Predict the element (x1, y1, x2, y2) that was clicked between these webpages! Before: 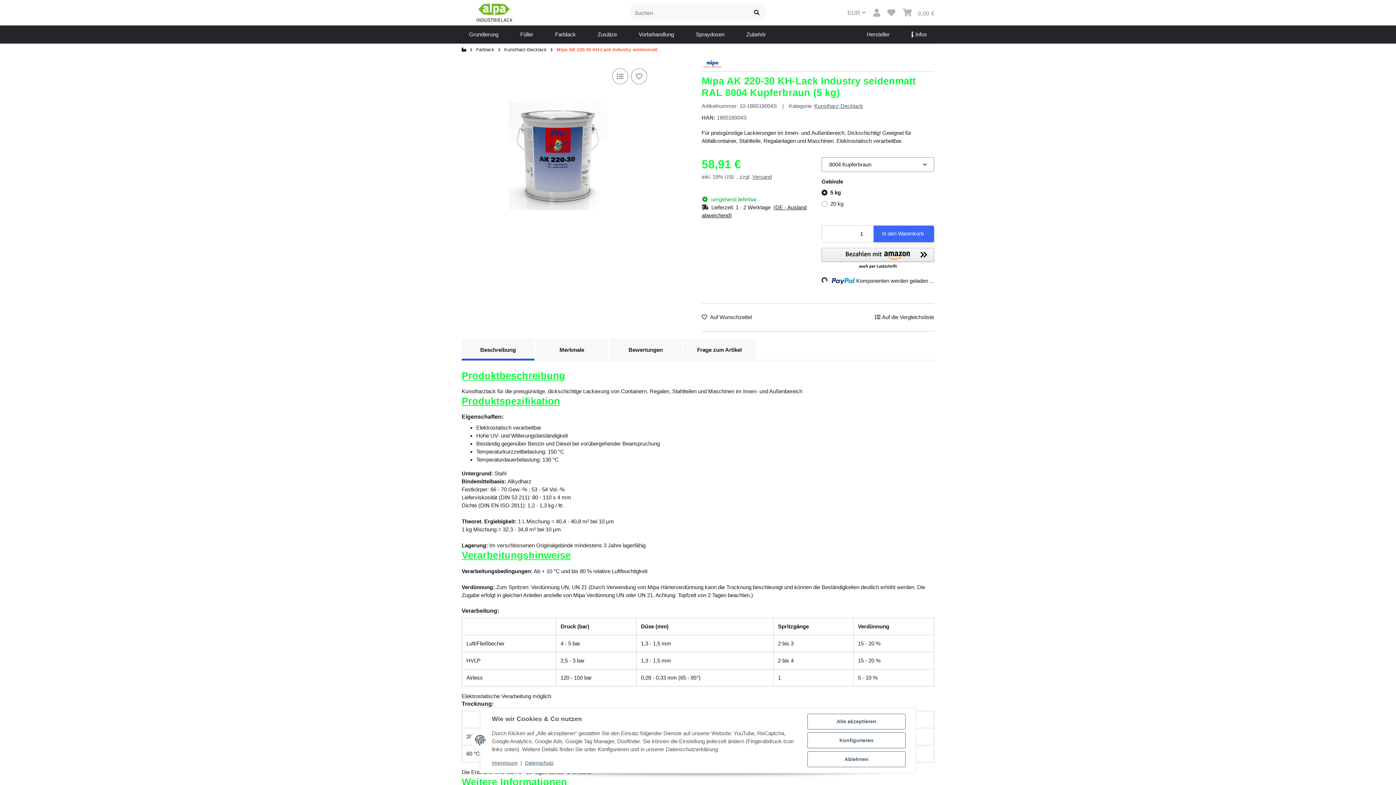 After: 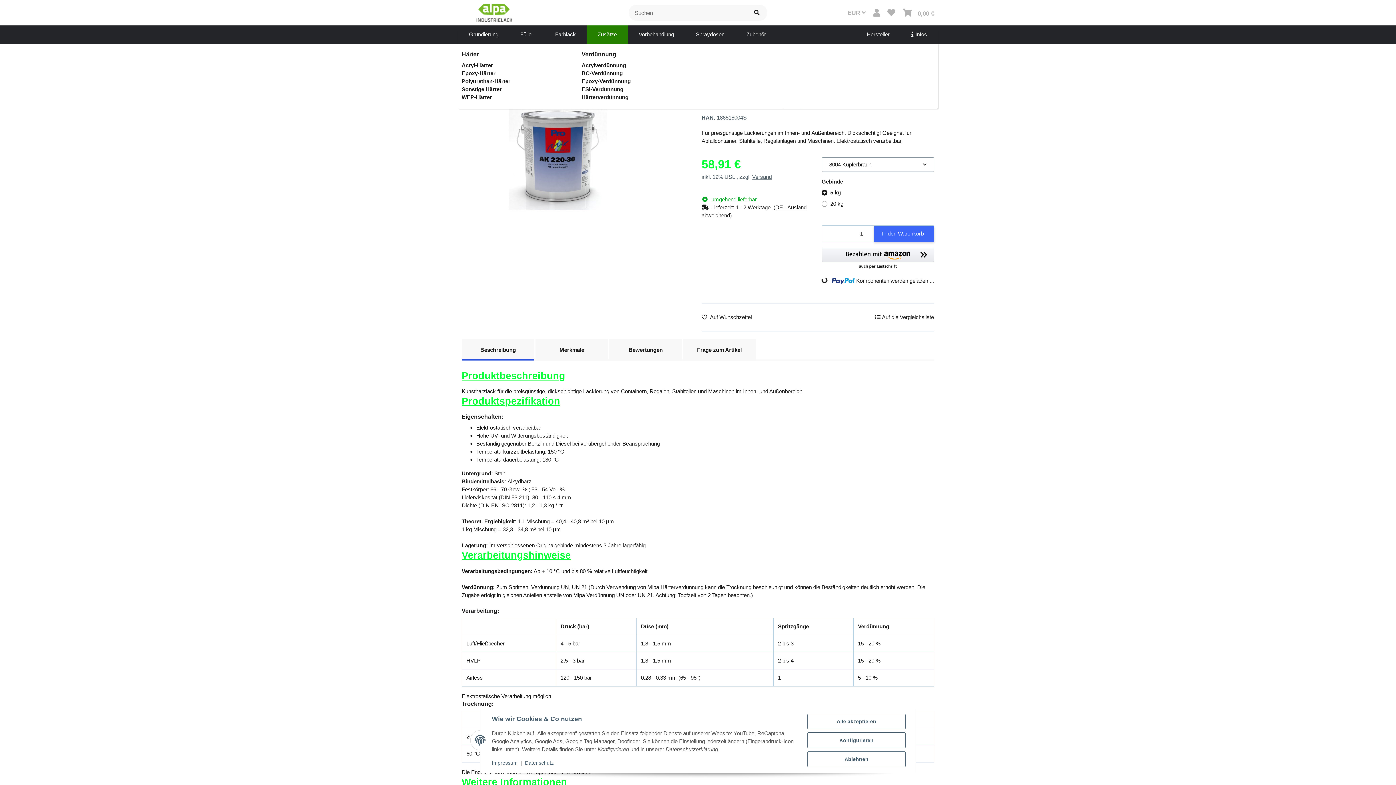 Action: label: Zusätze bbox: (586, 25, 628, 43)